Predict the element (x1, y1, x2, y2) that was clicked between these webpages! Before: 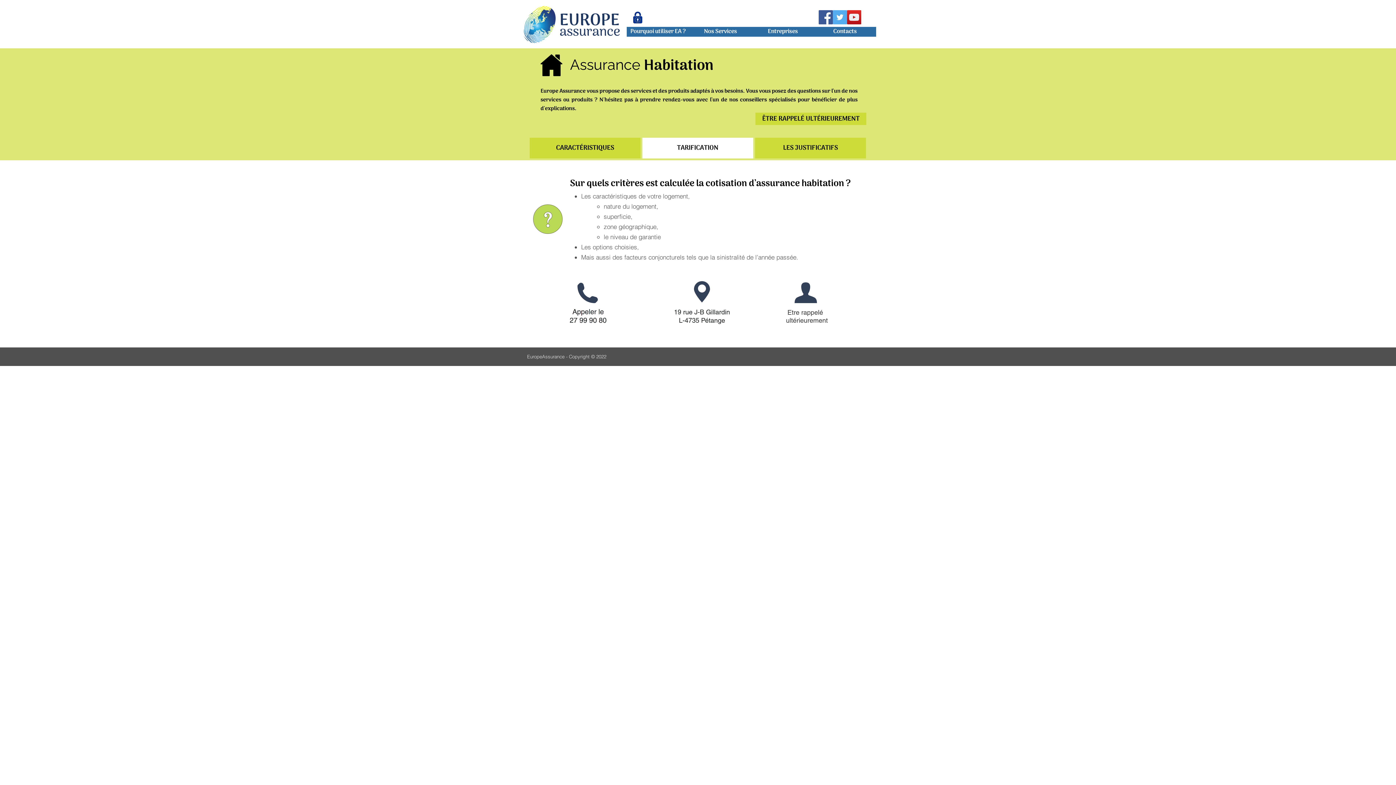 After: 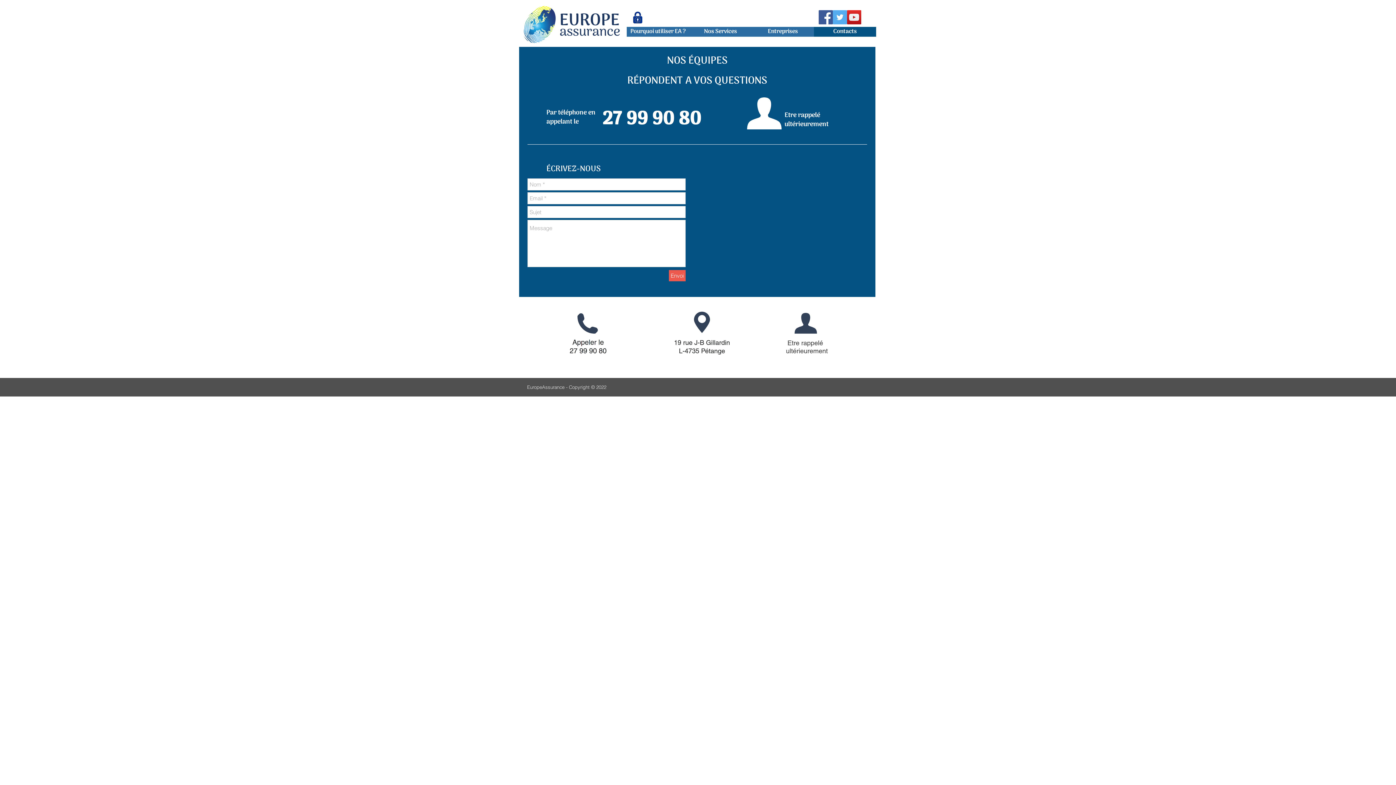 Action: bbox: (694, 280, 710, 303)